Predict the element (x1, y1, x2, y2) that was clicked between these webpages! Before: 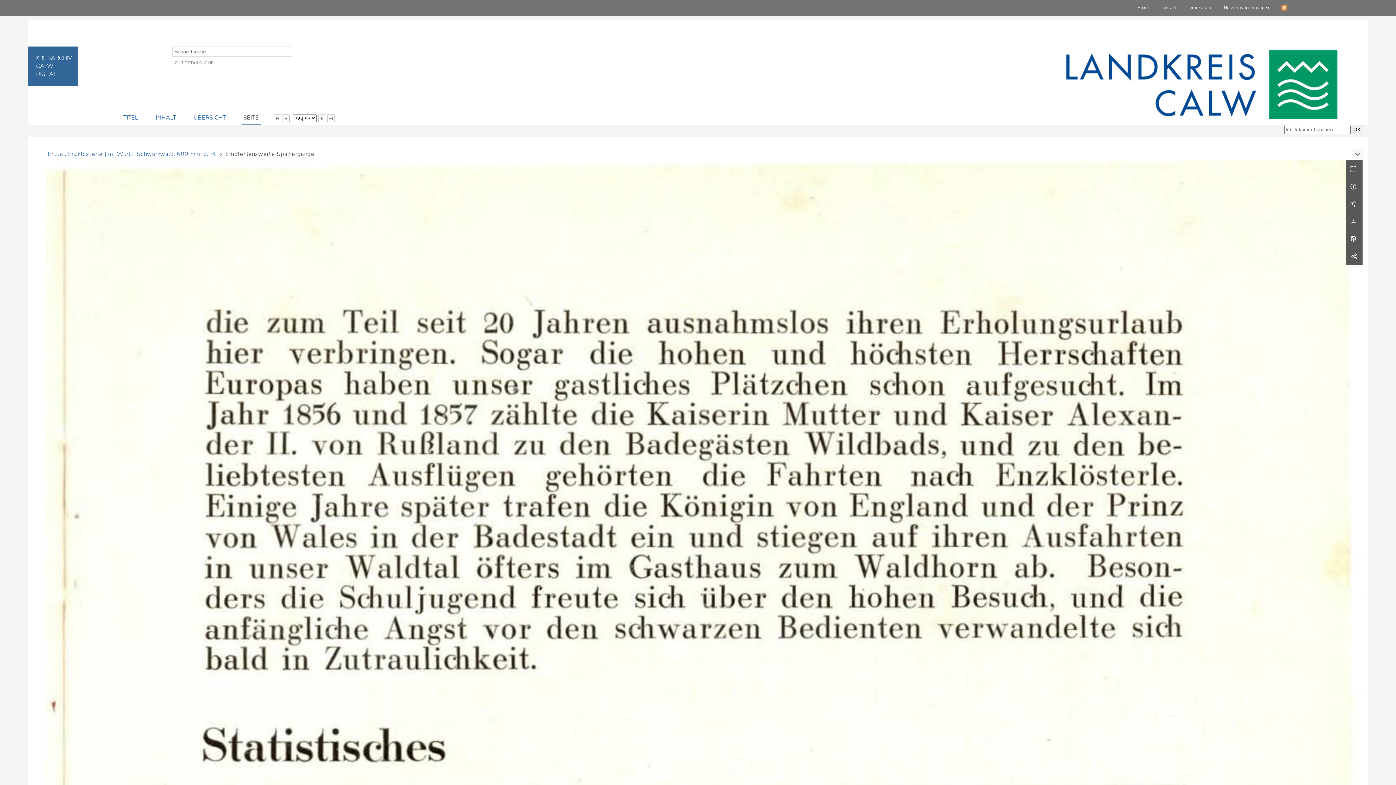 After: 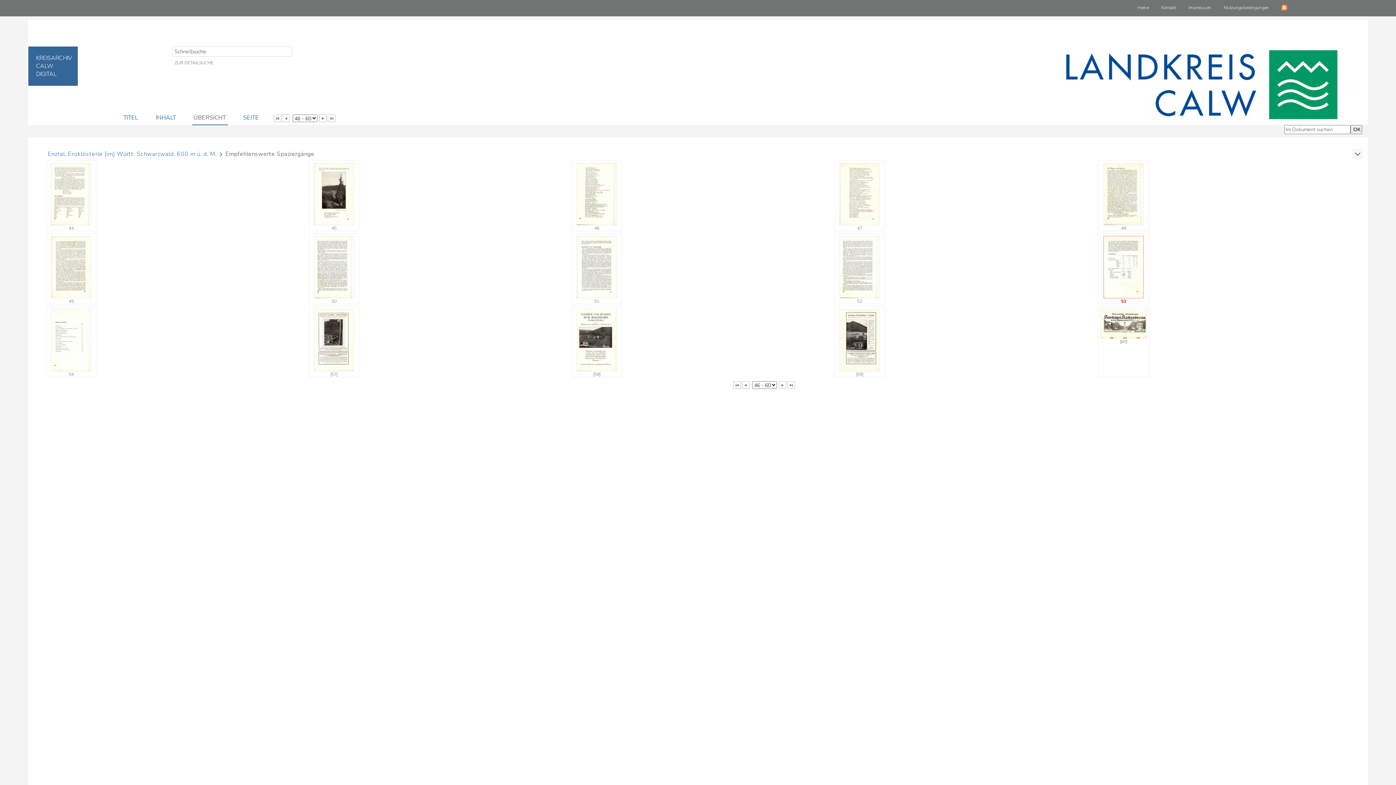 Action: label: ÜBERSICHT bbox: (192, 112, 228, 124)